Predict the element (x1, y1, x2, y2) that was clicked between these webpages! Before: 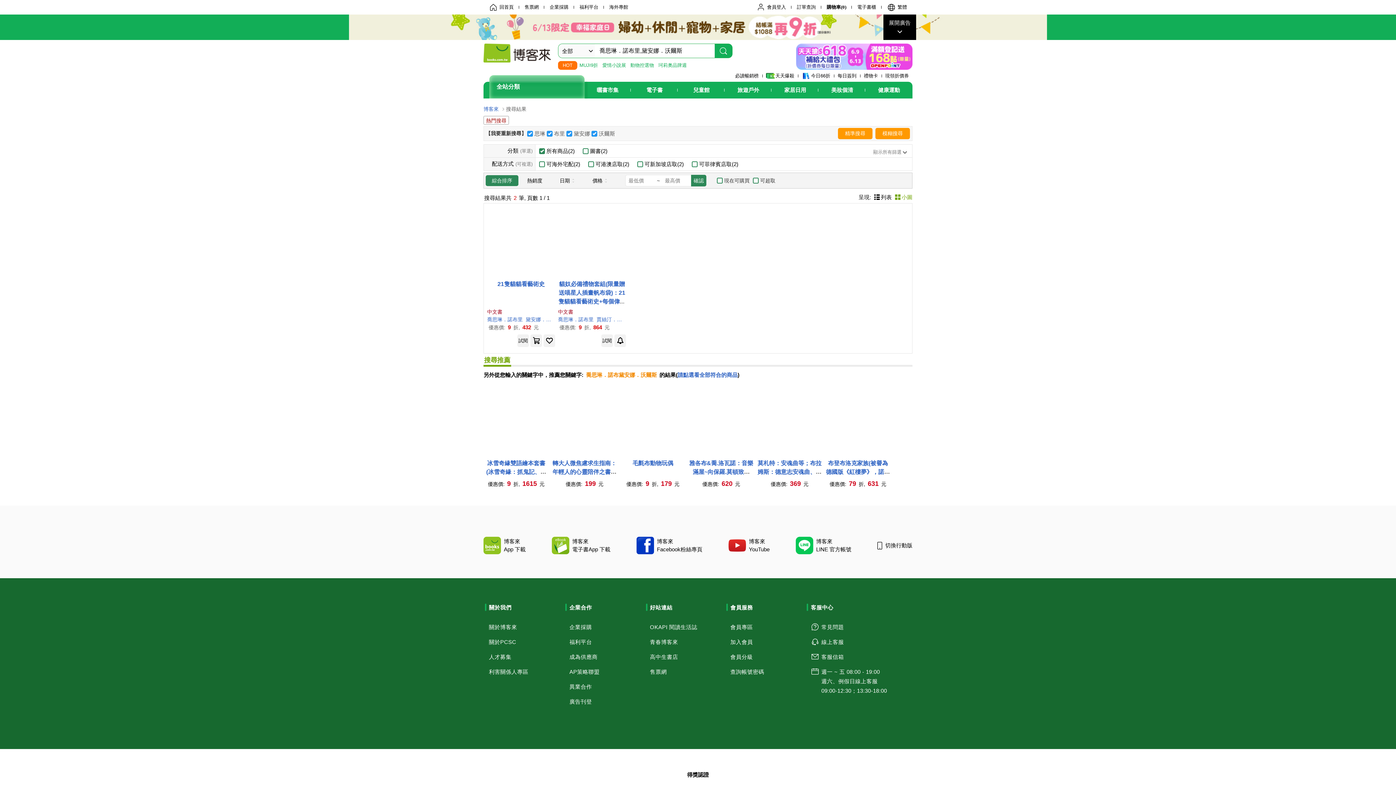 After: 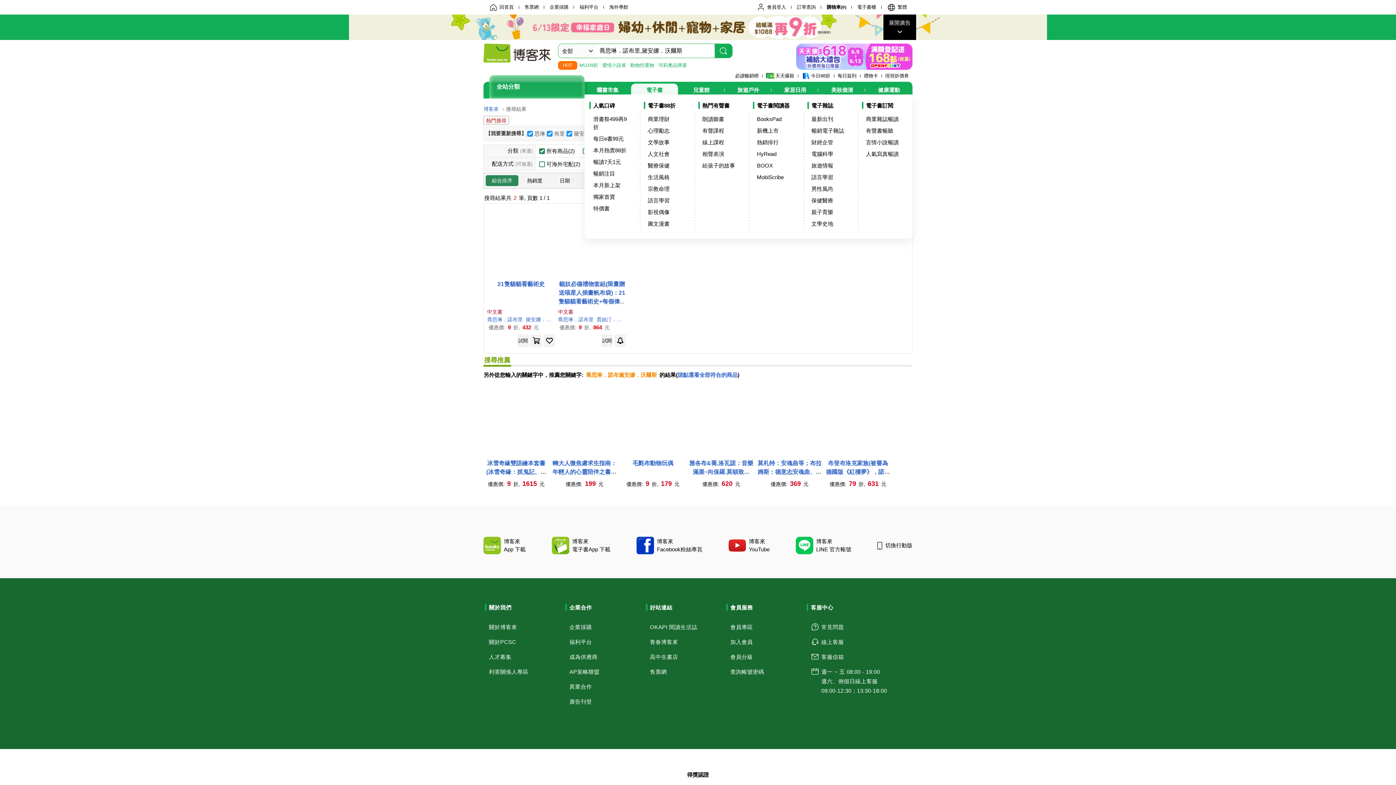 Action: label: 電子書 bbox: (640, 83, 669, 96)